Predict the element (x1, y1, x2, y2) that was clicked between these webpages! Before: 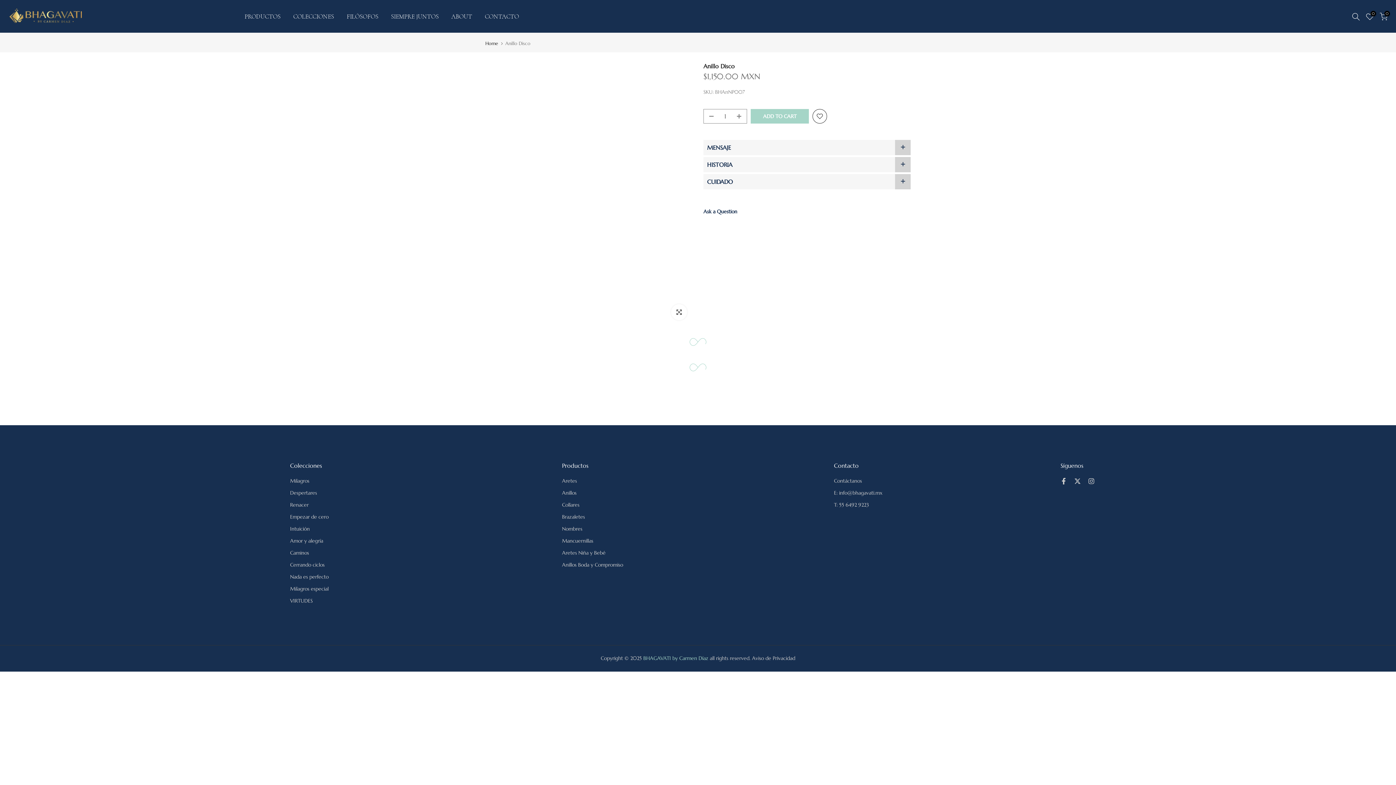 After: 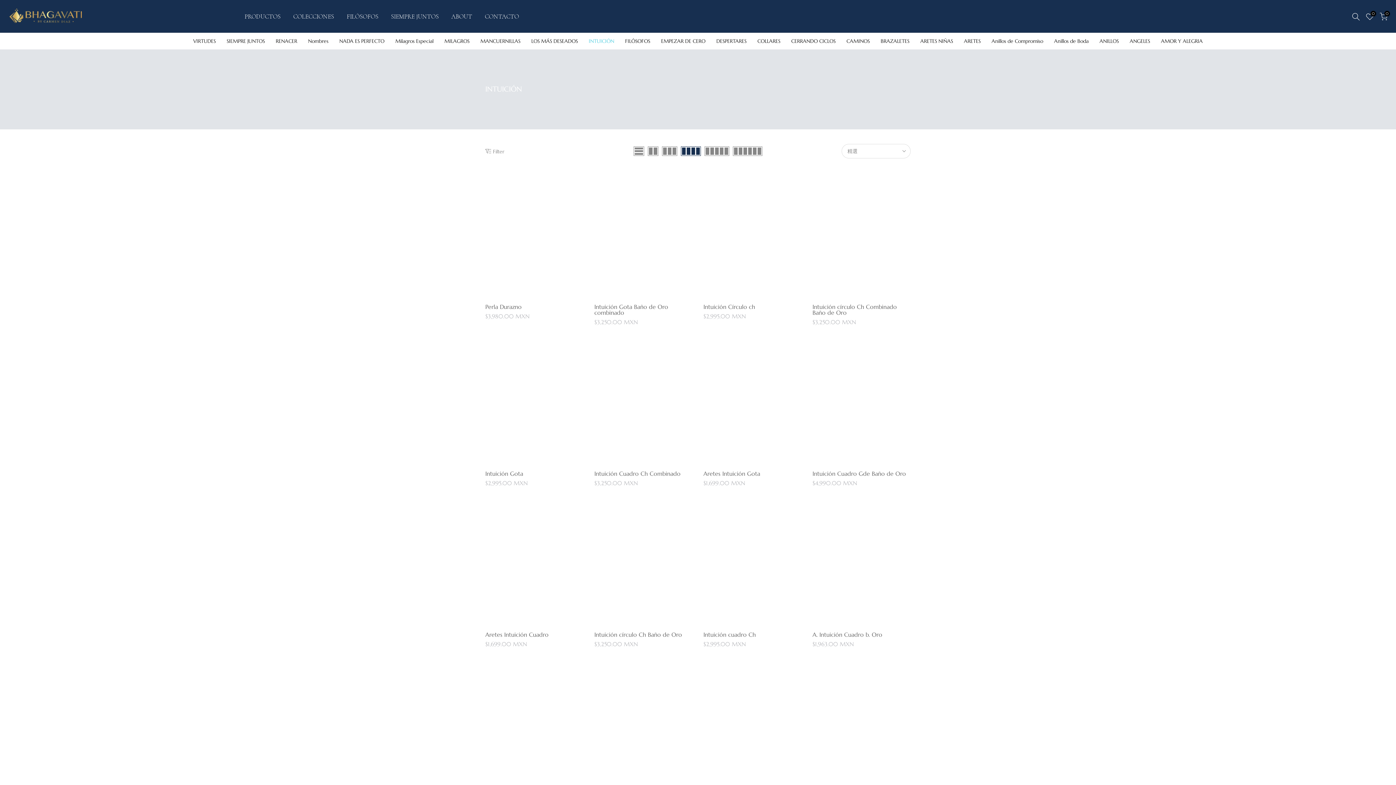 Action: bbox: (290, 525, 309, 532) label: Intuición